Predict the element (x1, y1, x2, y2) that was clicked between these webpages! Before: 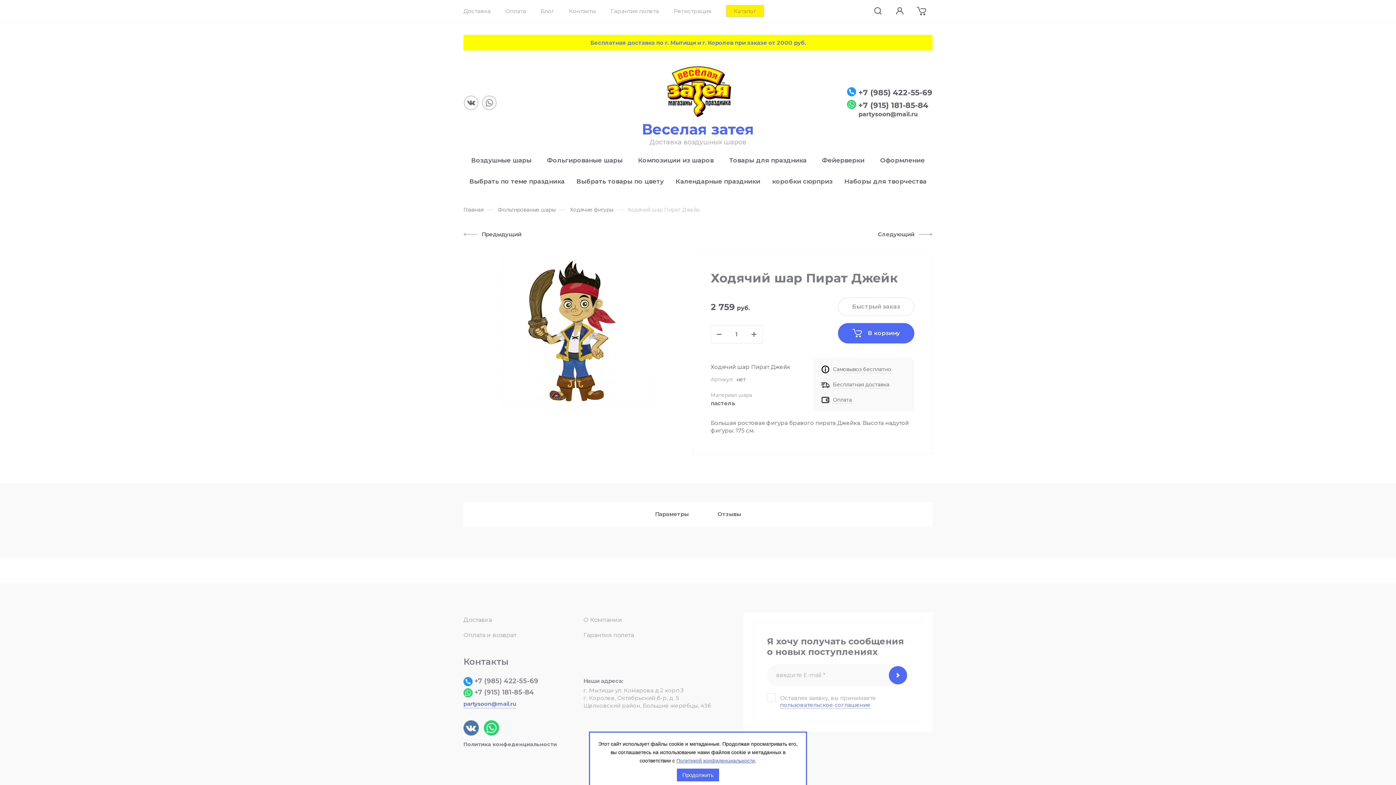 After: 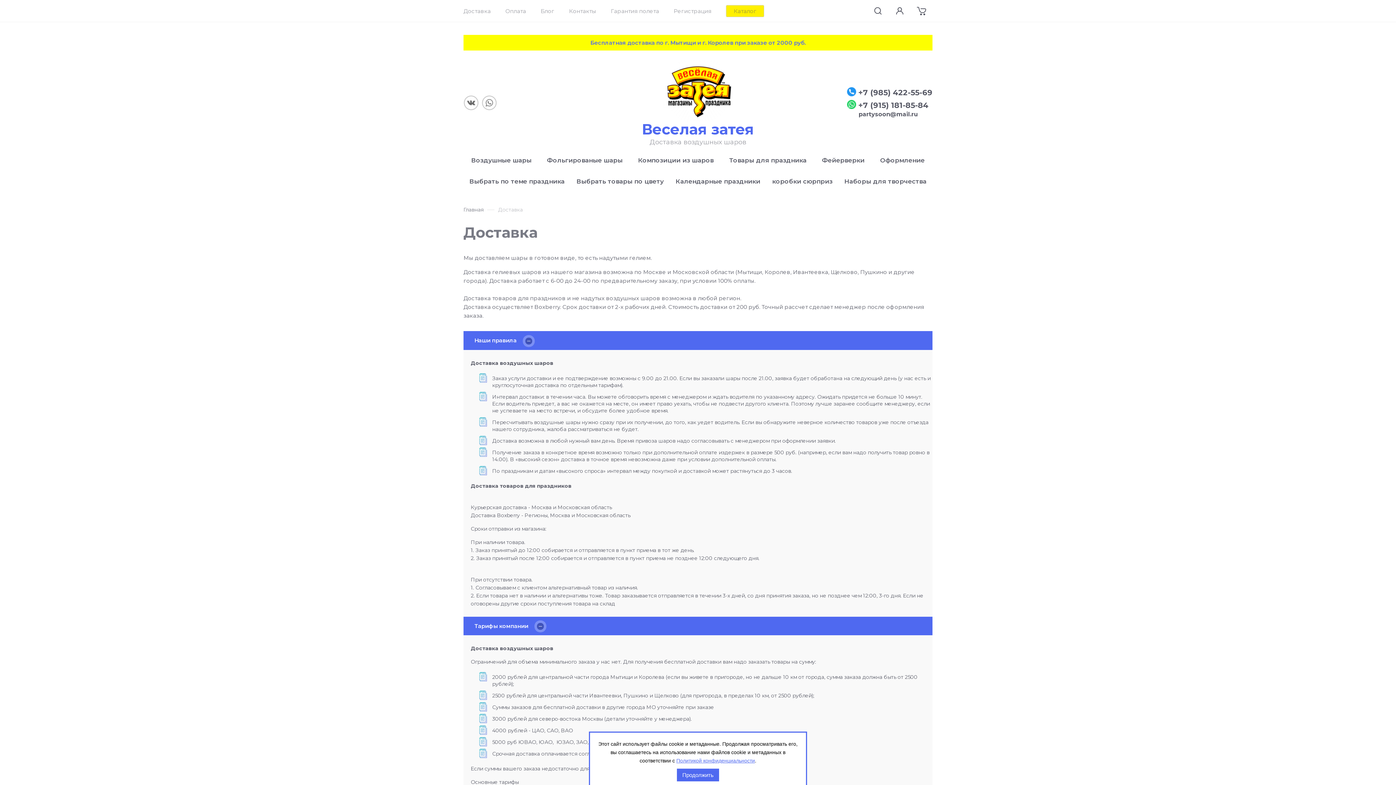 Action: bbox: (456, 0, 498, 21) label: Доставка